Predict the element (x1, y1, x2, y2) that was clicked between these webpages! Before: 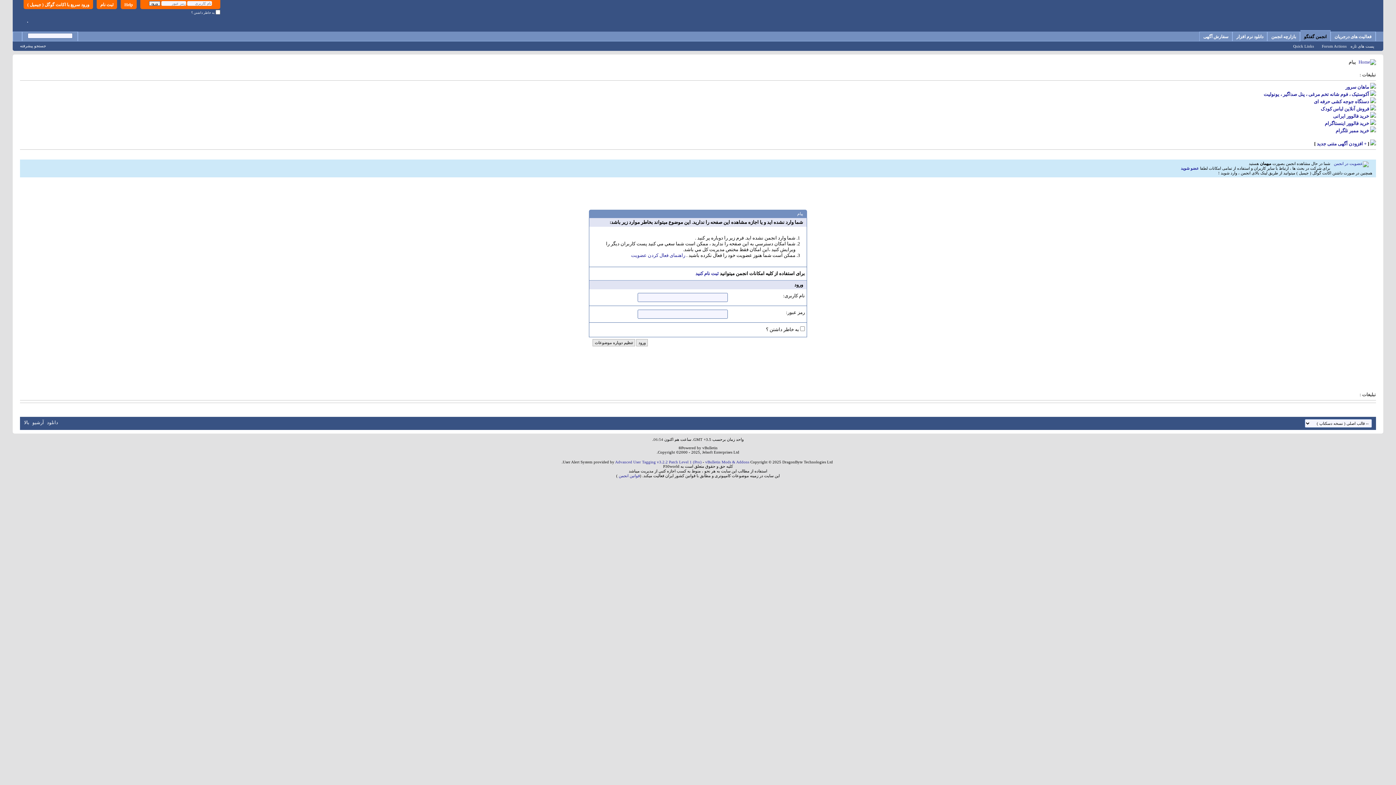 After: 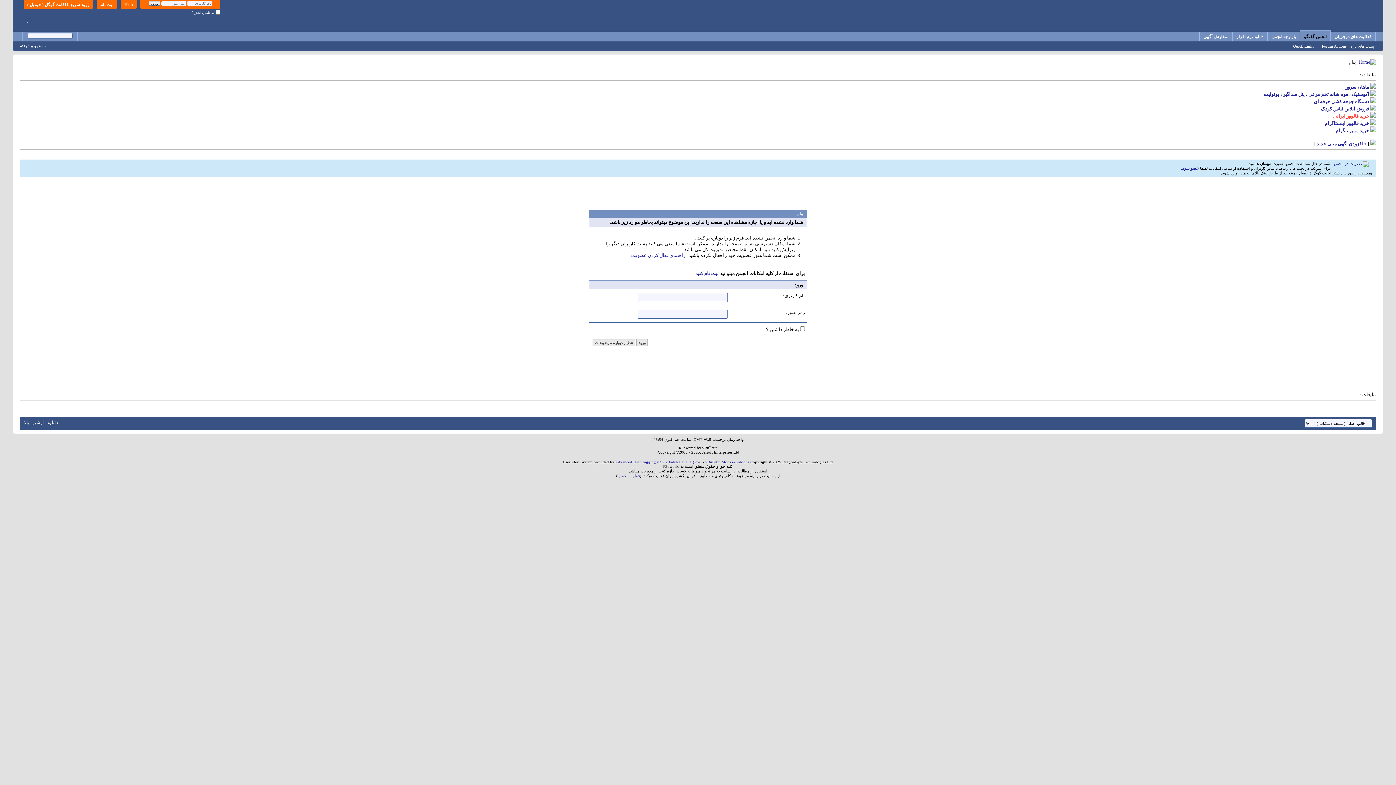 Action: label: خرید فالوور ایرانی bbox: (1333, 113, 1369, 118)